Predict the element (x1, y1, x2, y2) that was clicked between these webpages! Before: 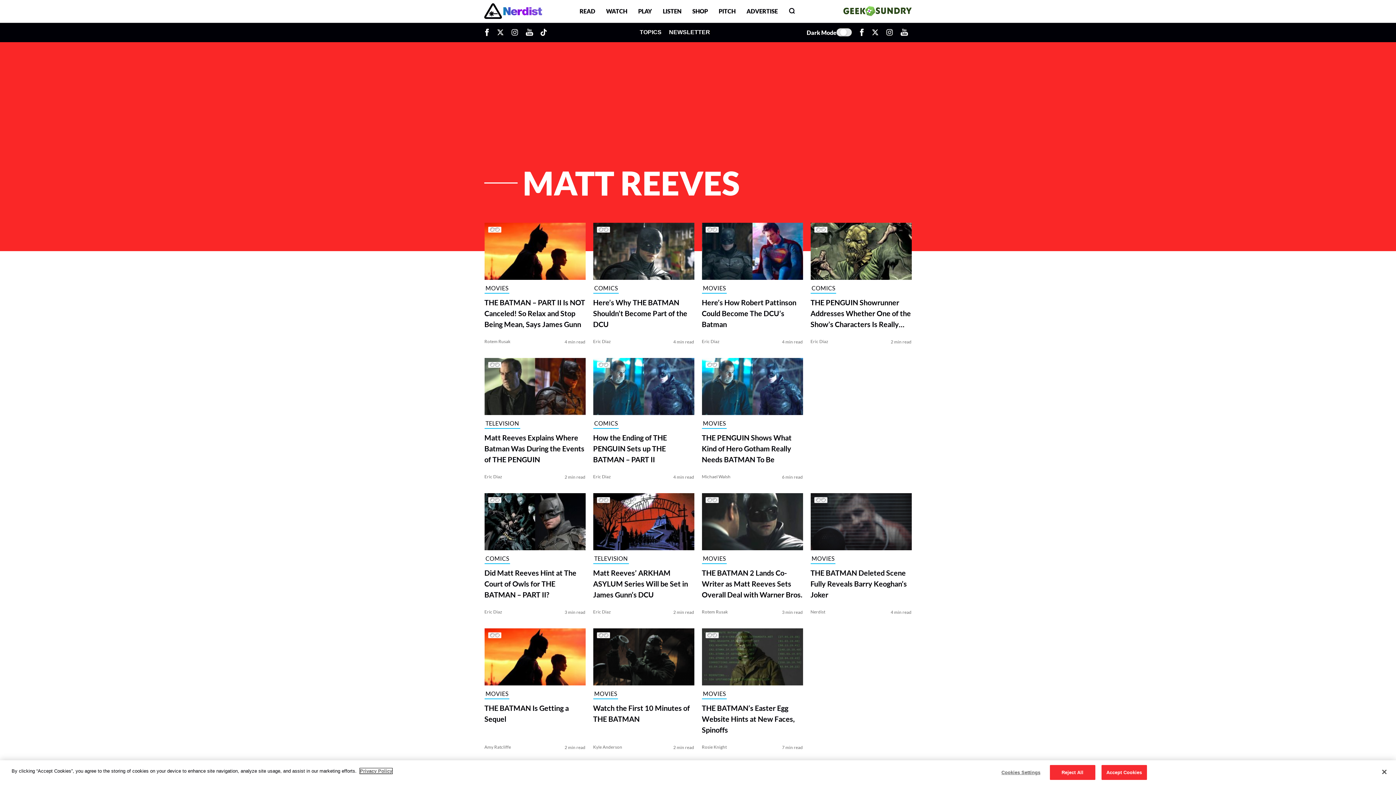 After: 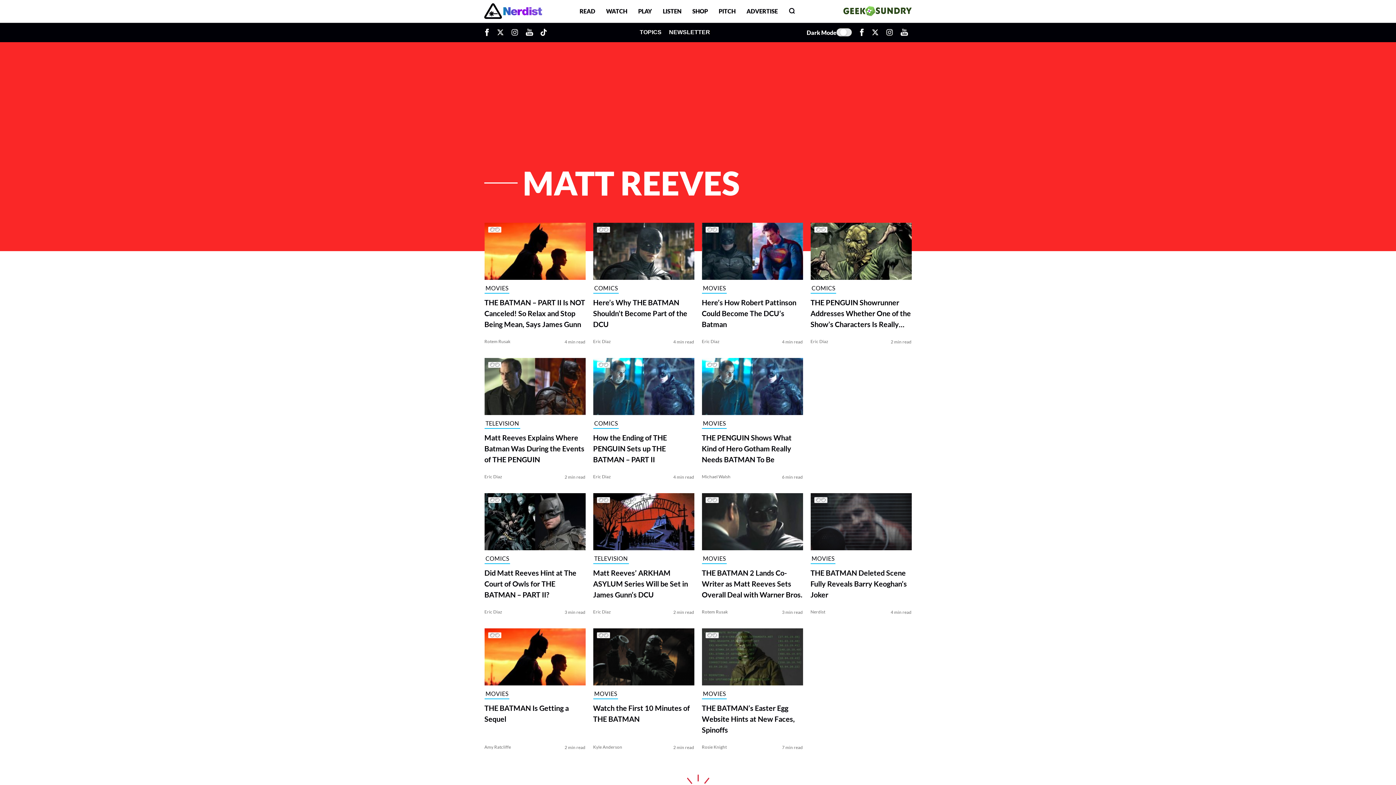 Action: bbox: (1376, 764, 1392, 780) label: Close